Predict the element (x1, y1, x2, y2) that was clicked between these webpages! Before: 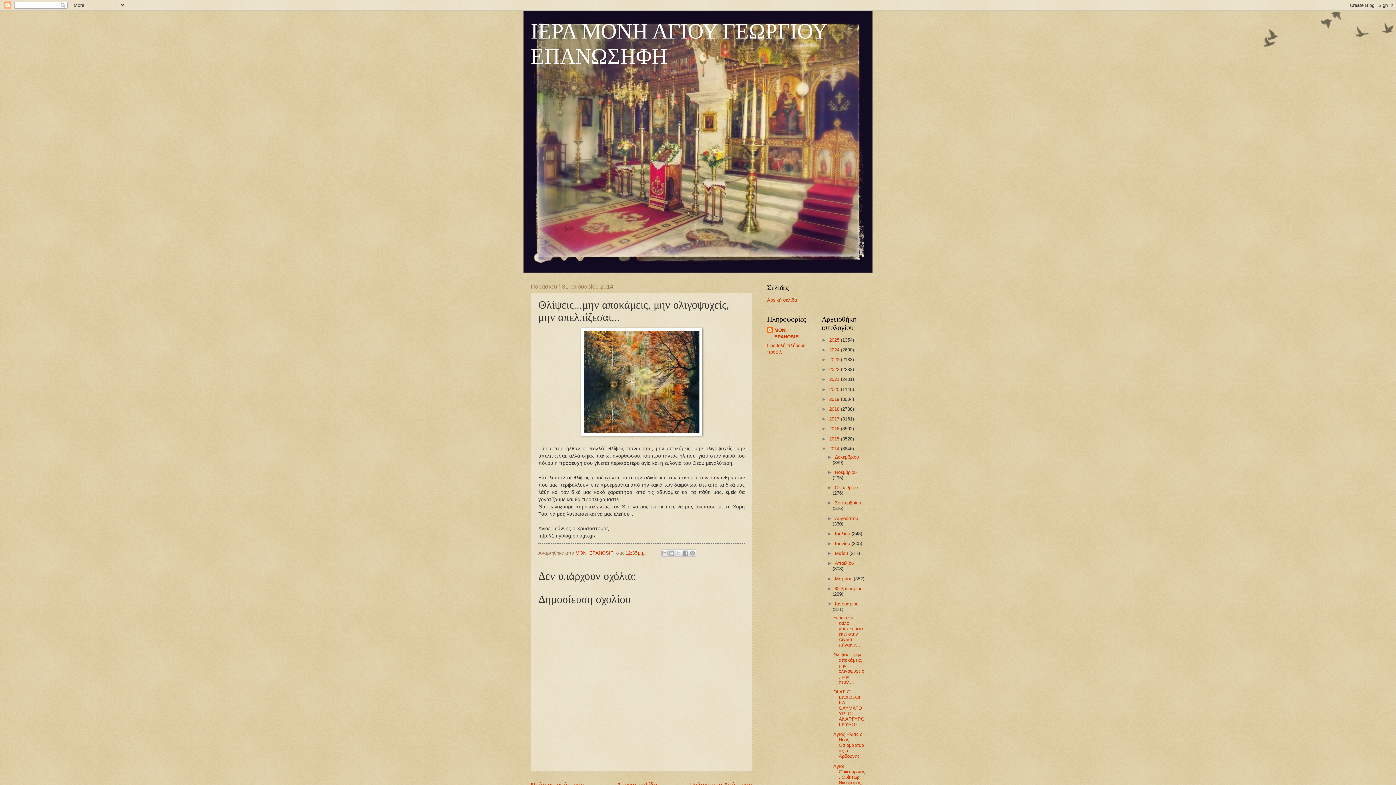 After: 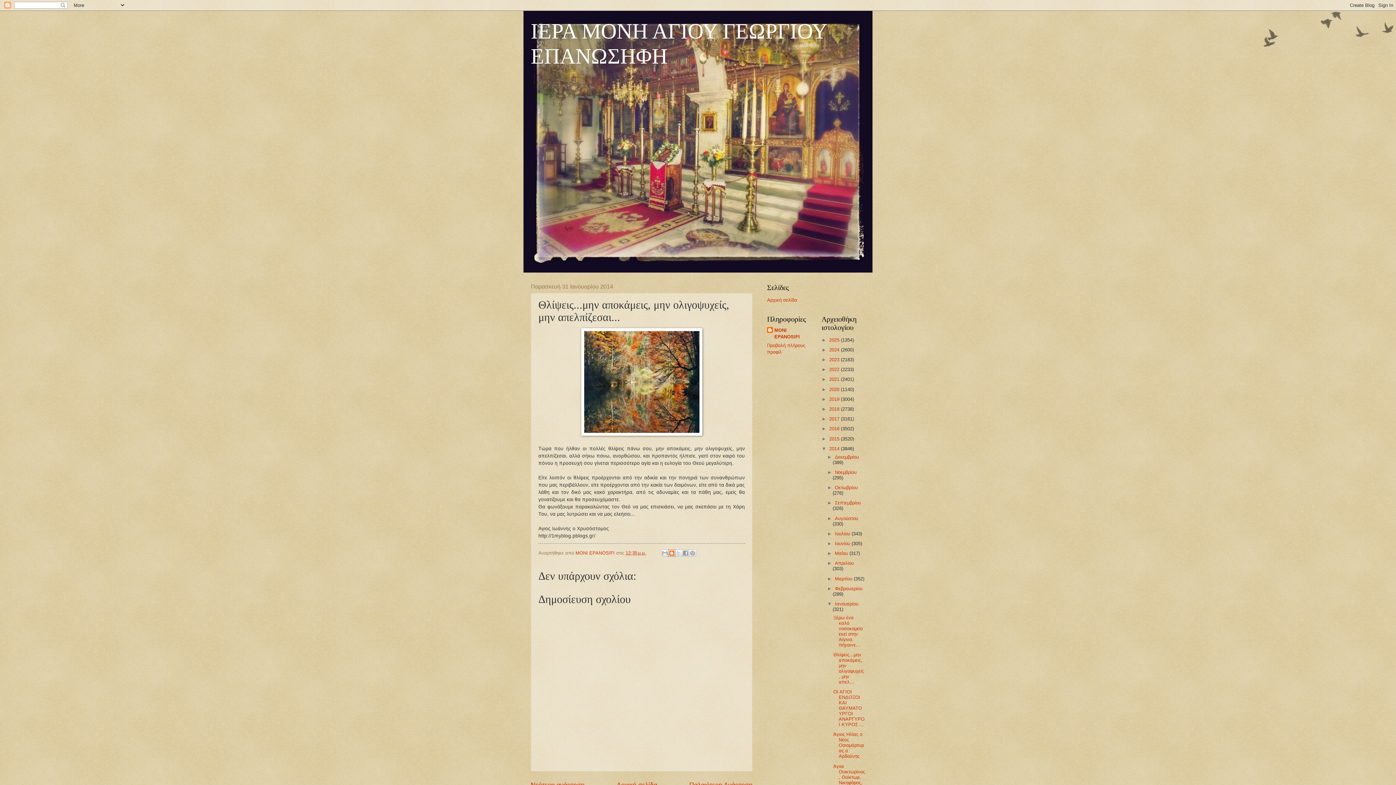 Action: label: BlogThis! bbox: (668, 549, 675, 557)